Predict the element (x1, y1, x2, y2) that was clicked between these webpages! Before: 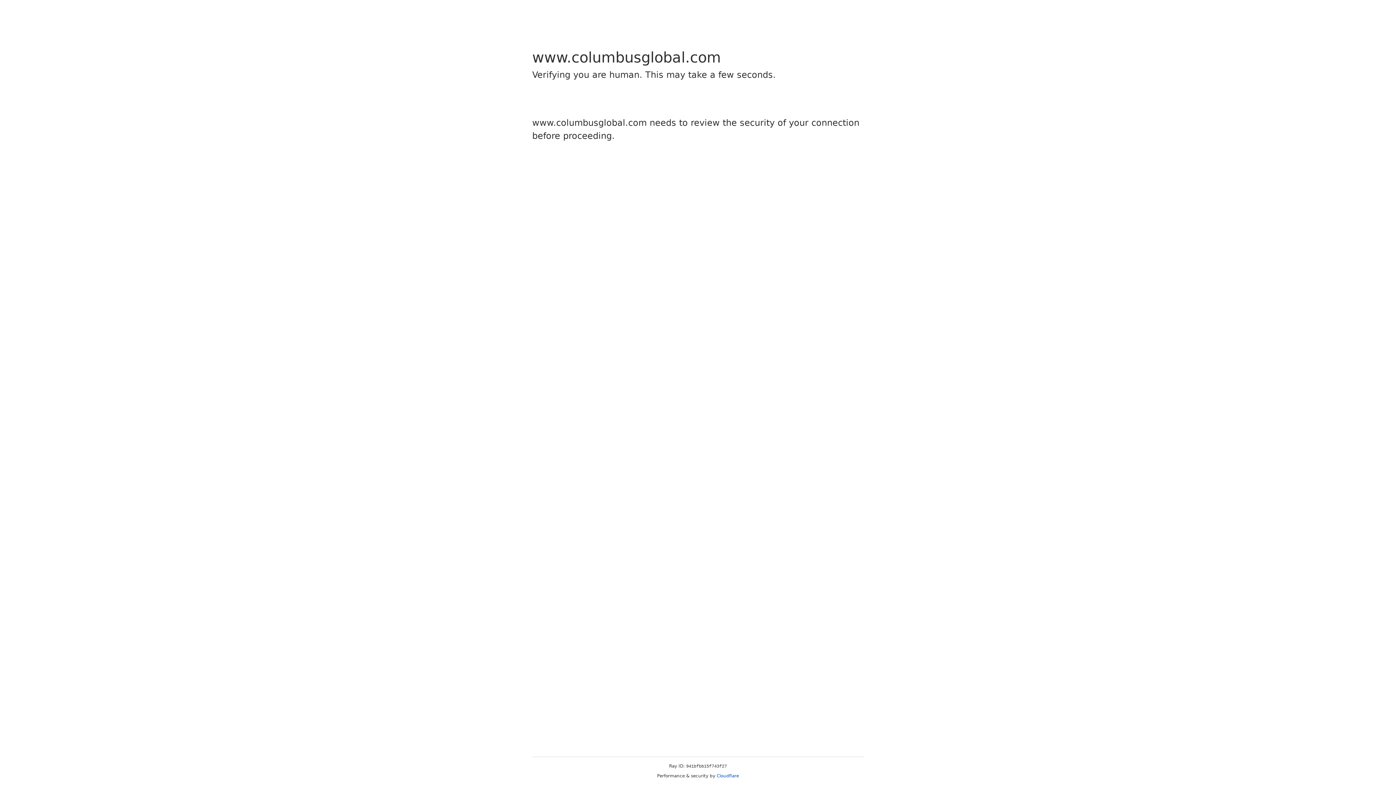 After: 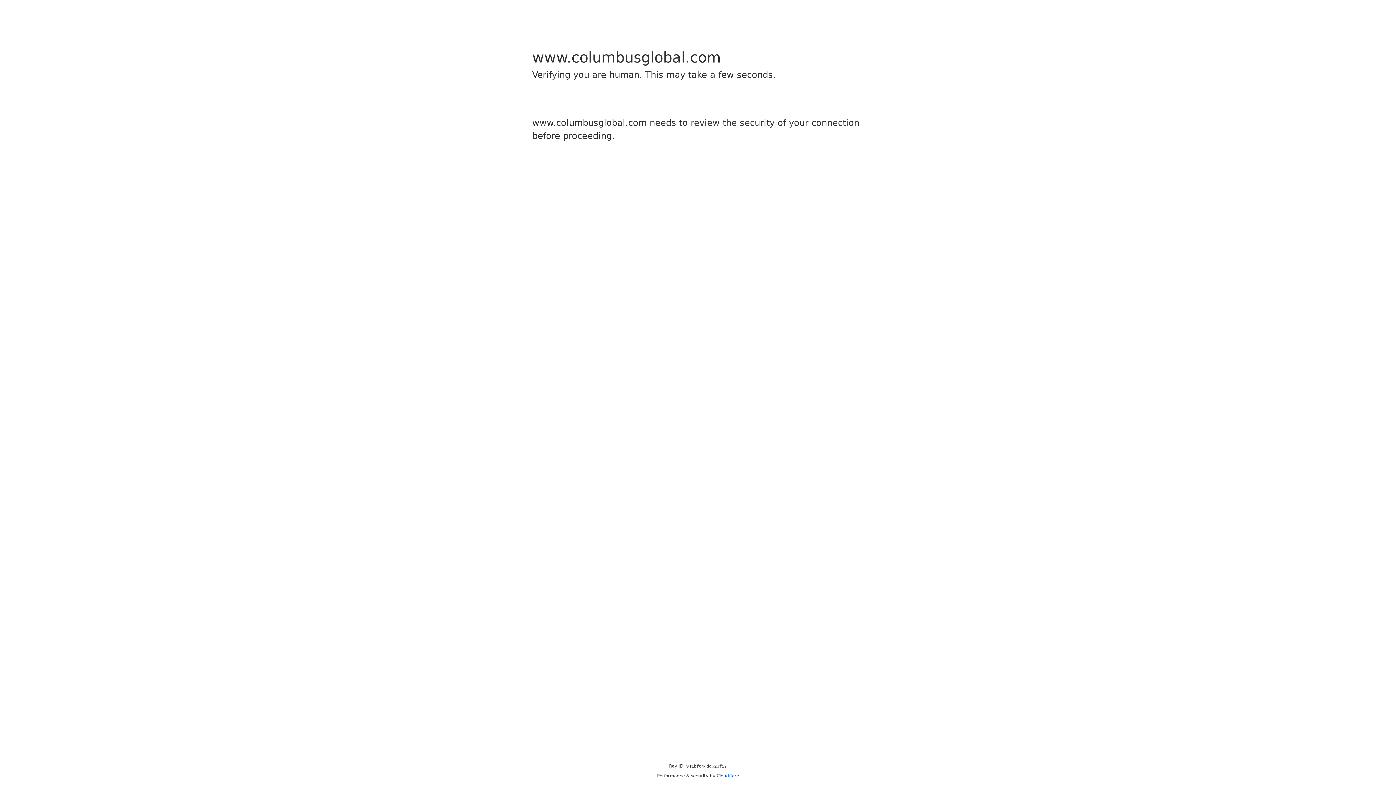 Action: bbox: (716, 773, 739, 778) label: Cloudflare